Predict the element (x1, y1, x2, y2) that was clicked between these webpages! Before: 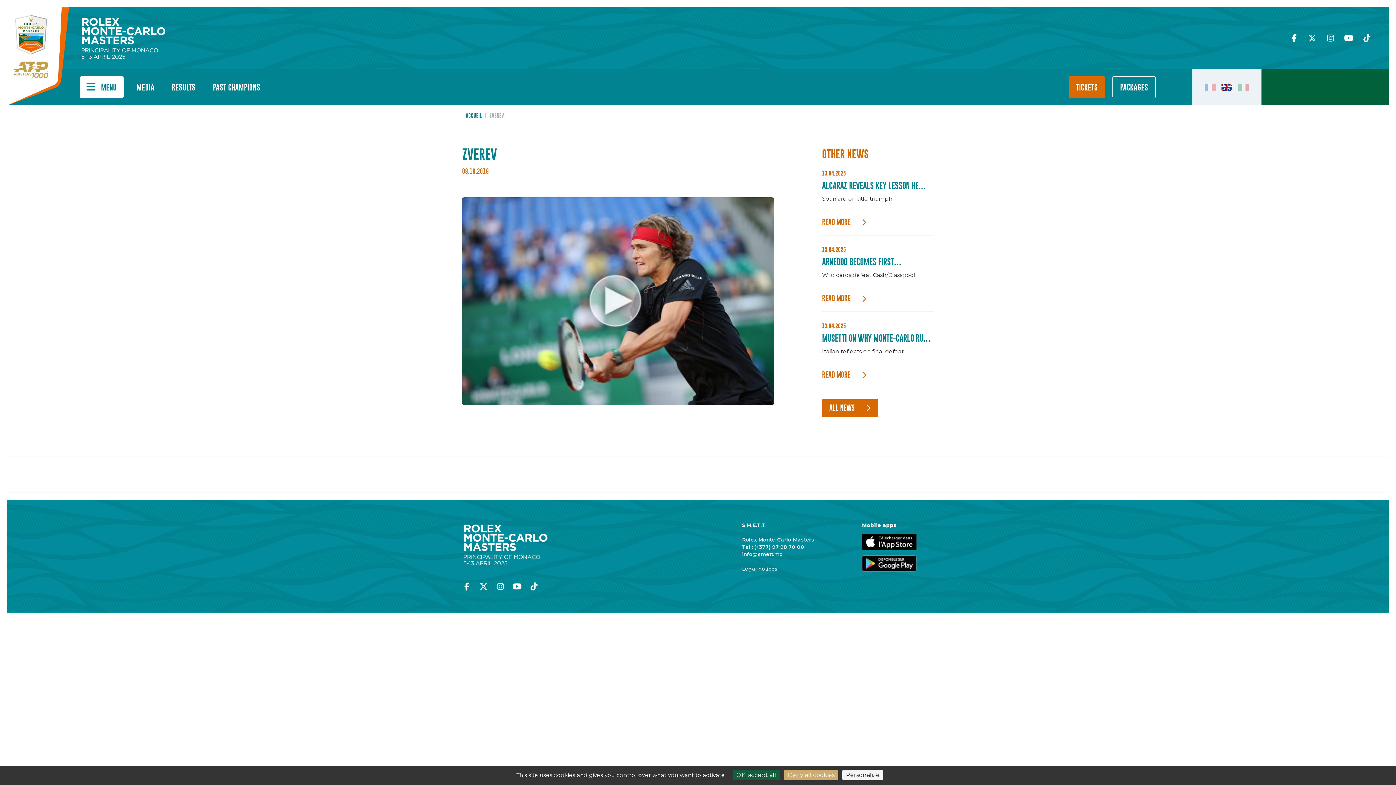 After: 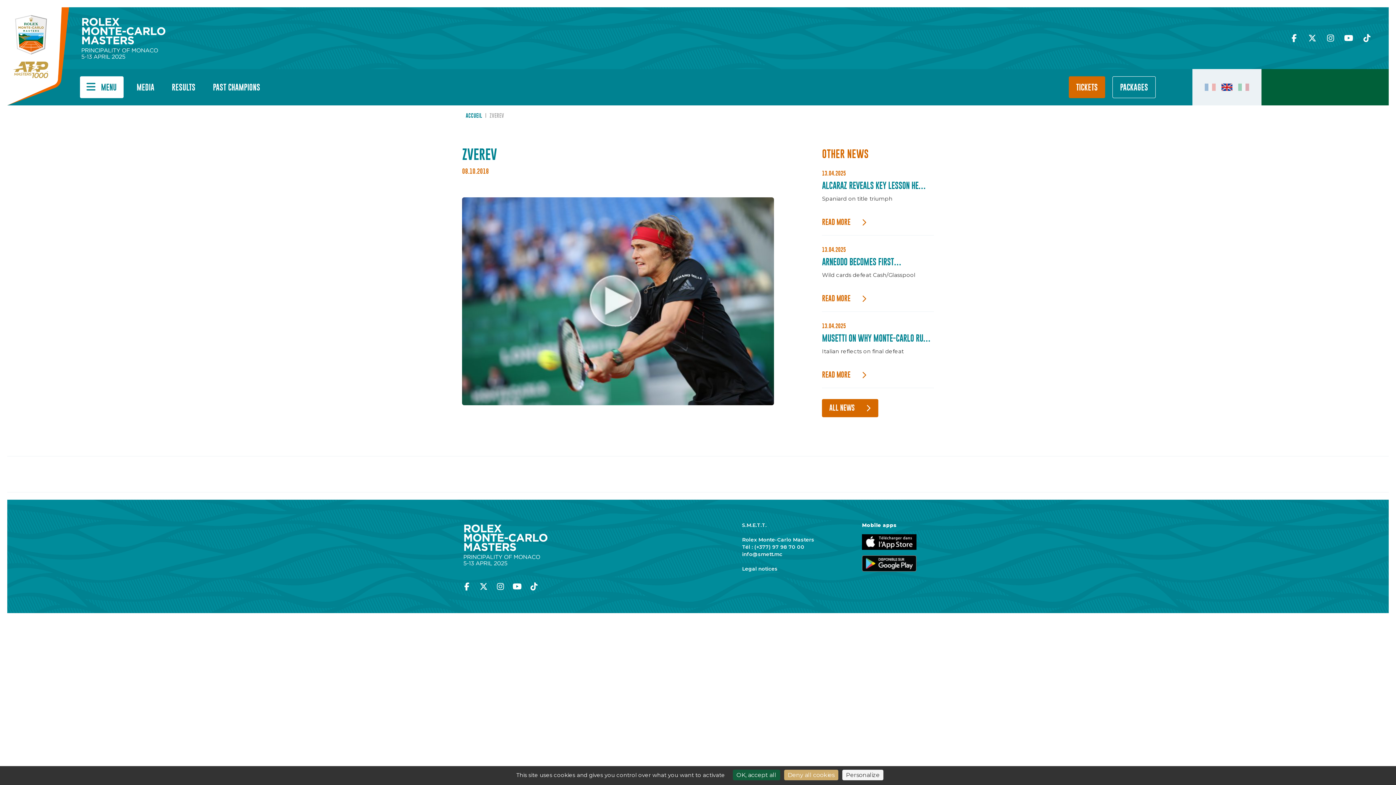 Action: bbox: (862, 555, 934, 572)